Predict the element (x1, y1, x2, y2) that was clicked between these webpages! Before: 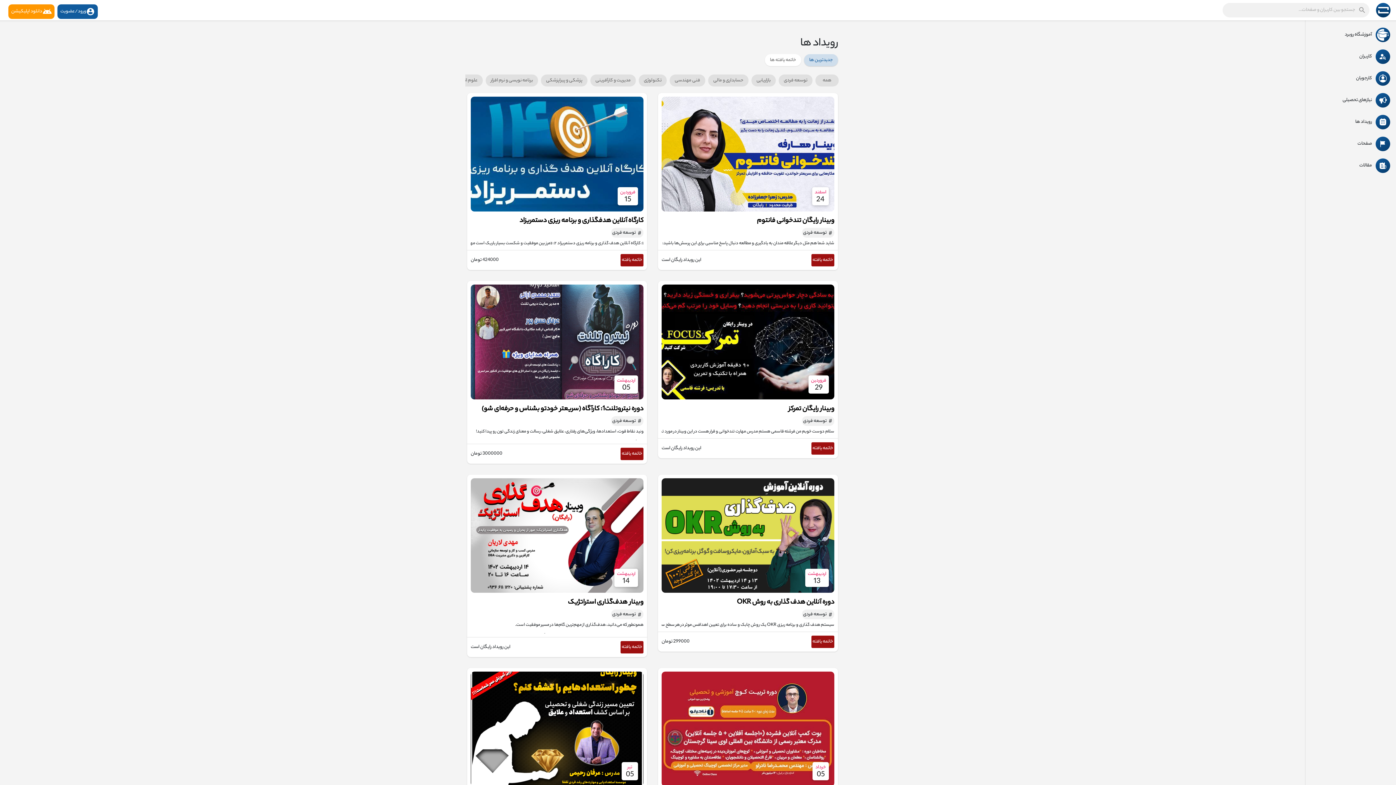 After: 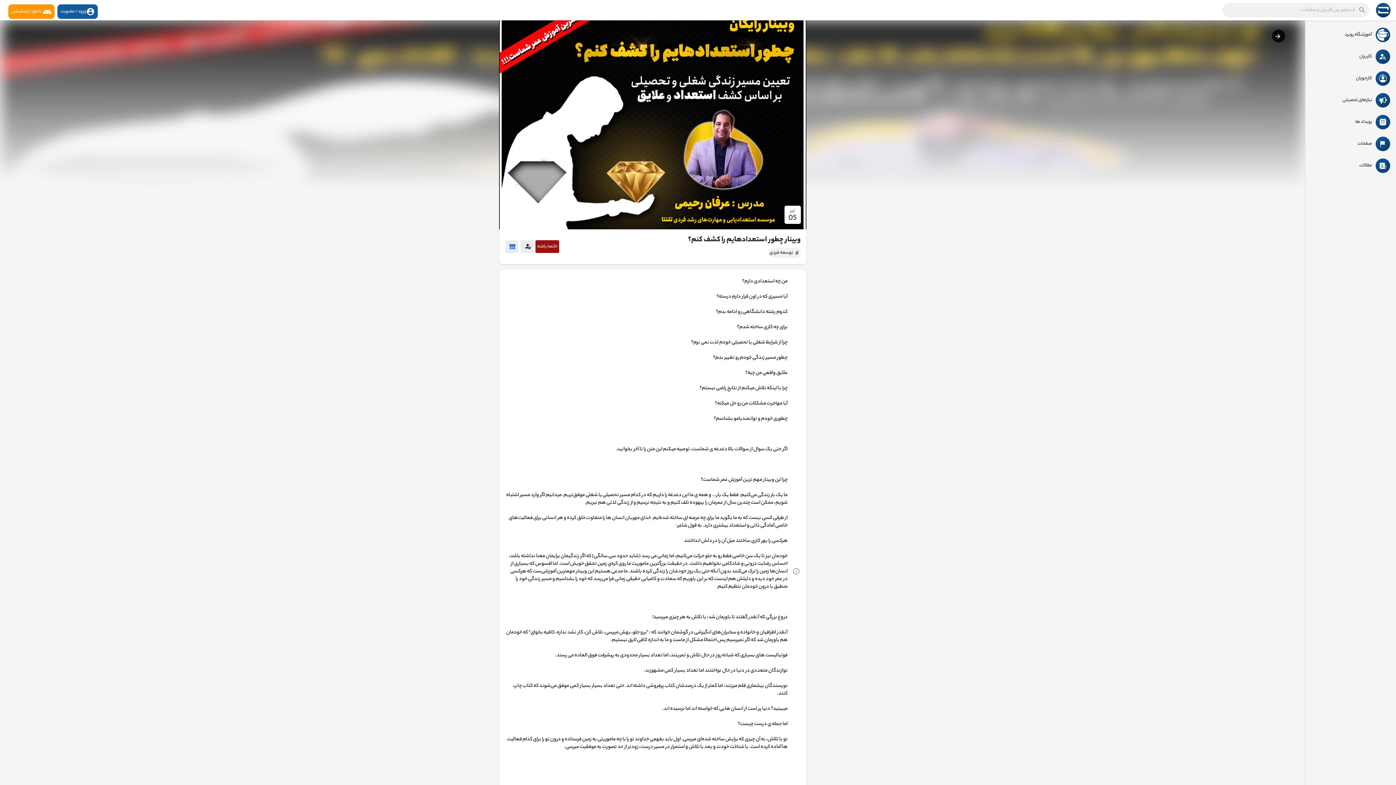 Action: label: تیر
05 bbox: (470, 671, 643, 732)